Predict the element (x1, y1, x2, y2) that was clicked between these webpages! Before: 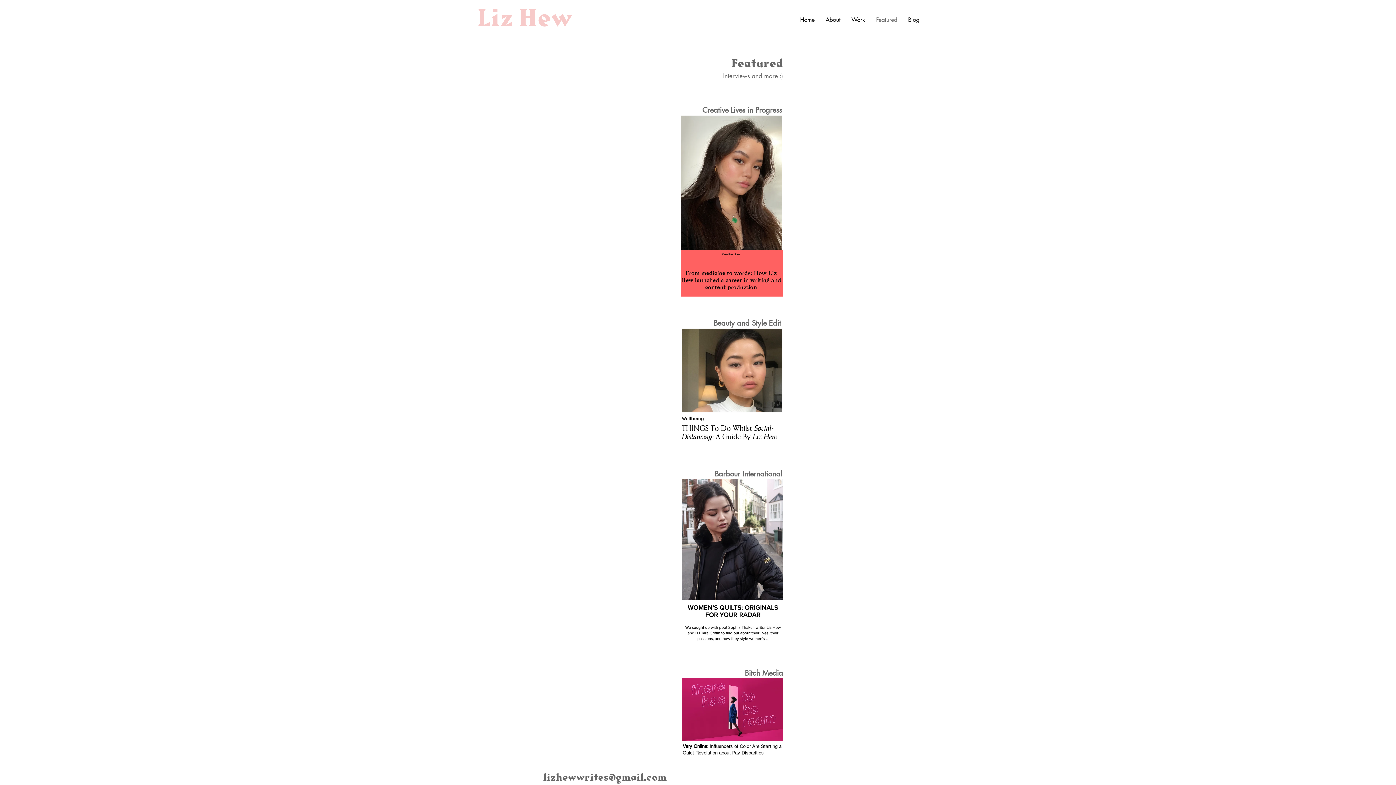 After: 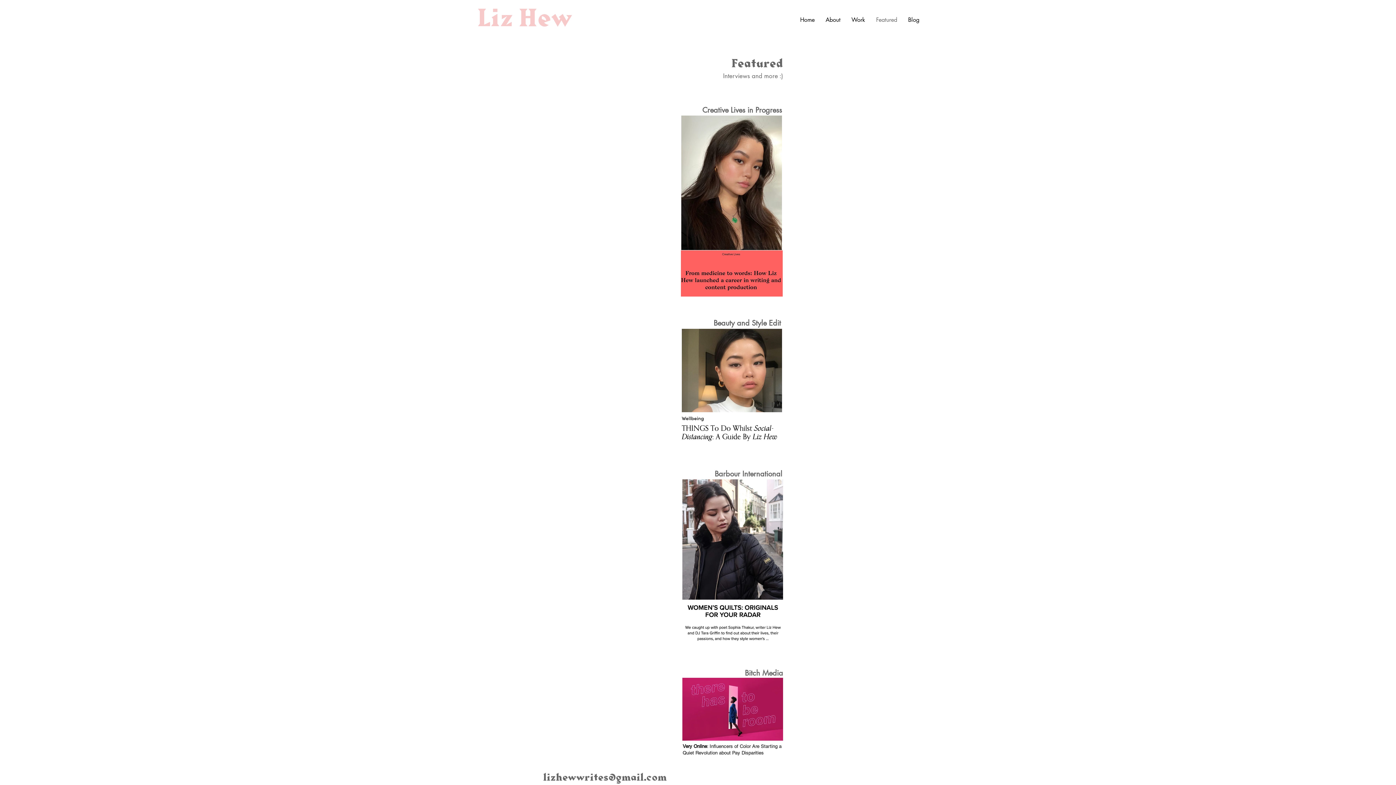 Action: bbox: (681, 250, 782, 296)